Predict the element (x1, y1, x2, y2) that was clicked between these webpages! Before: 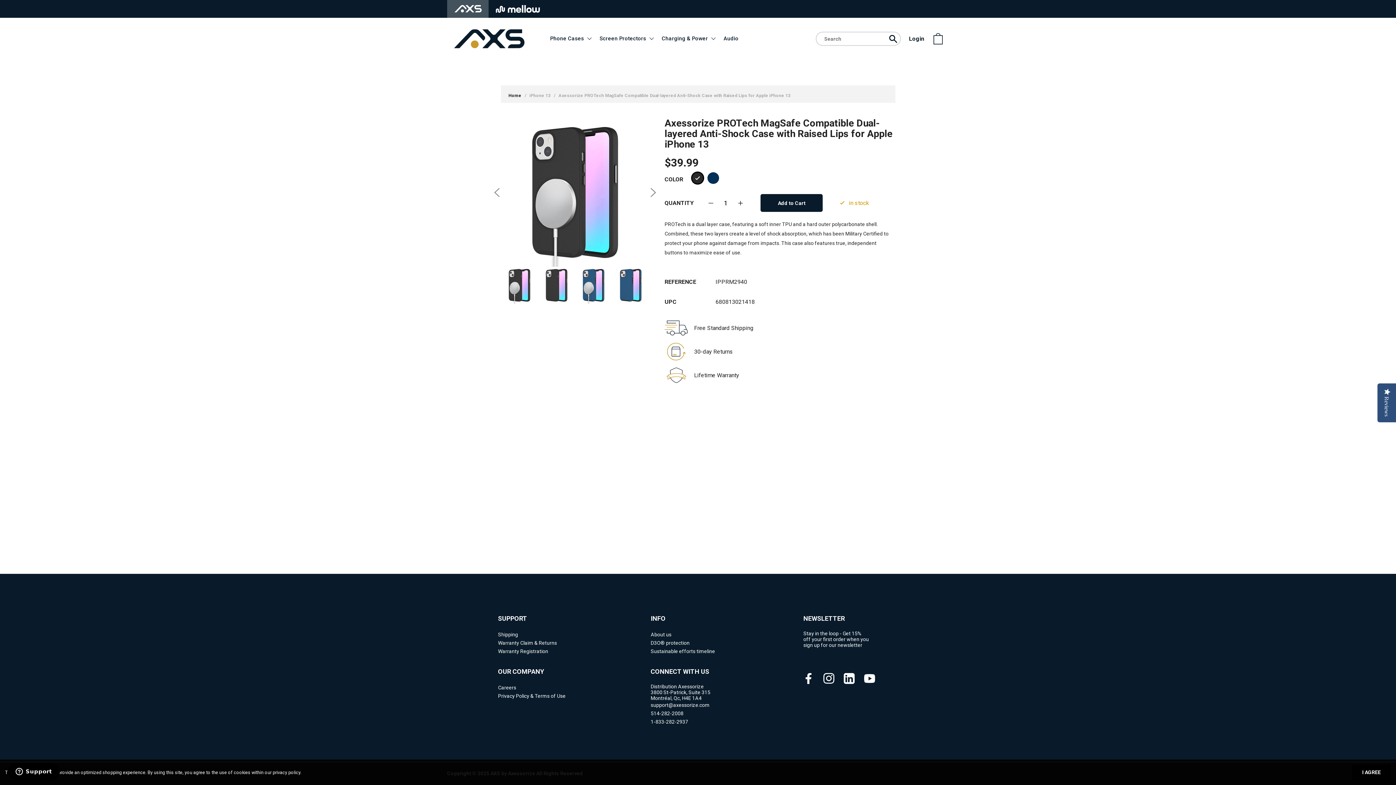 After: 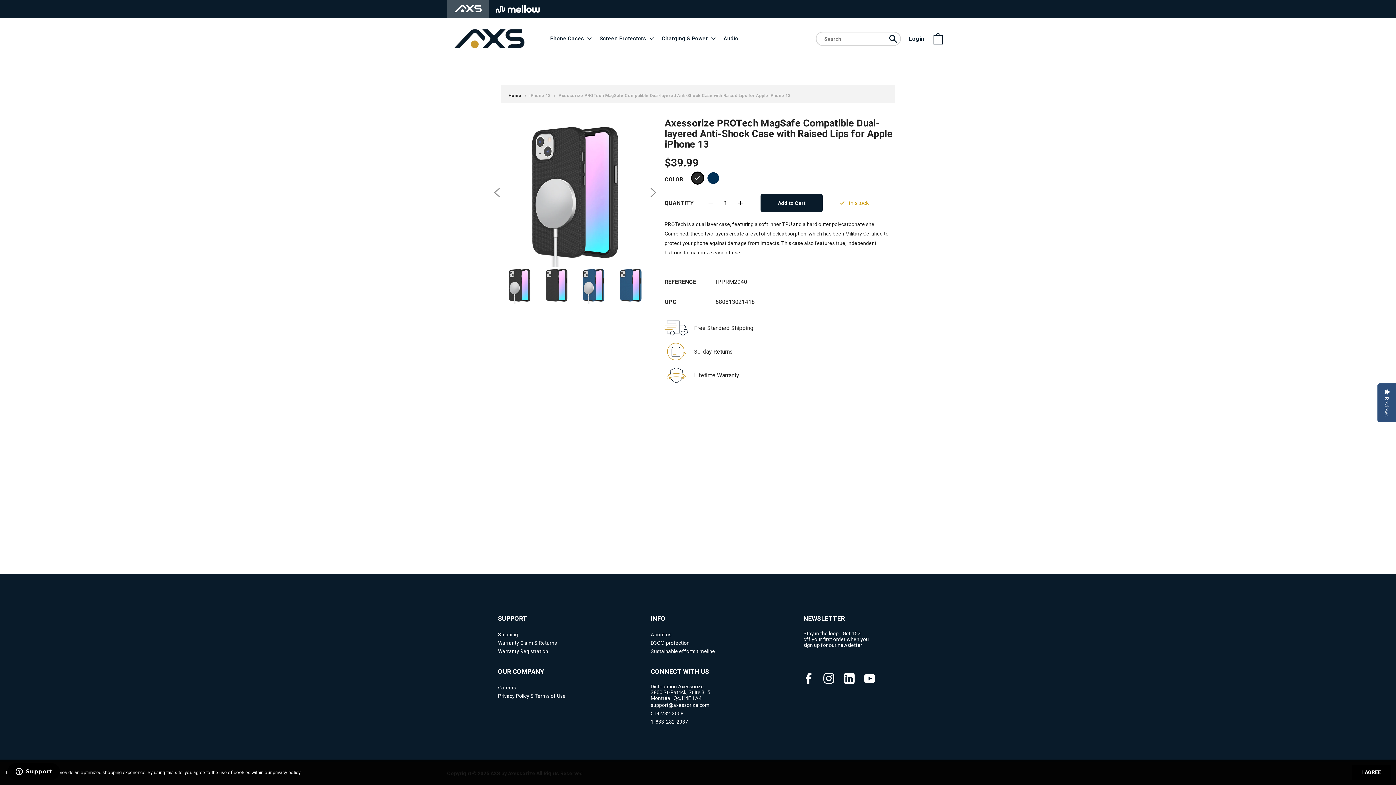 Action: label: Follow us on Youtube bbox: (864, 673, 874, 684)